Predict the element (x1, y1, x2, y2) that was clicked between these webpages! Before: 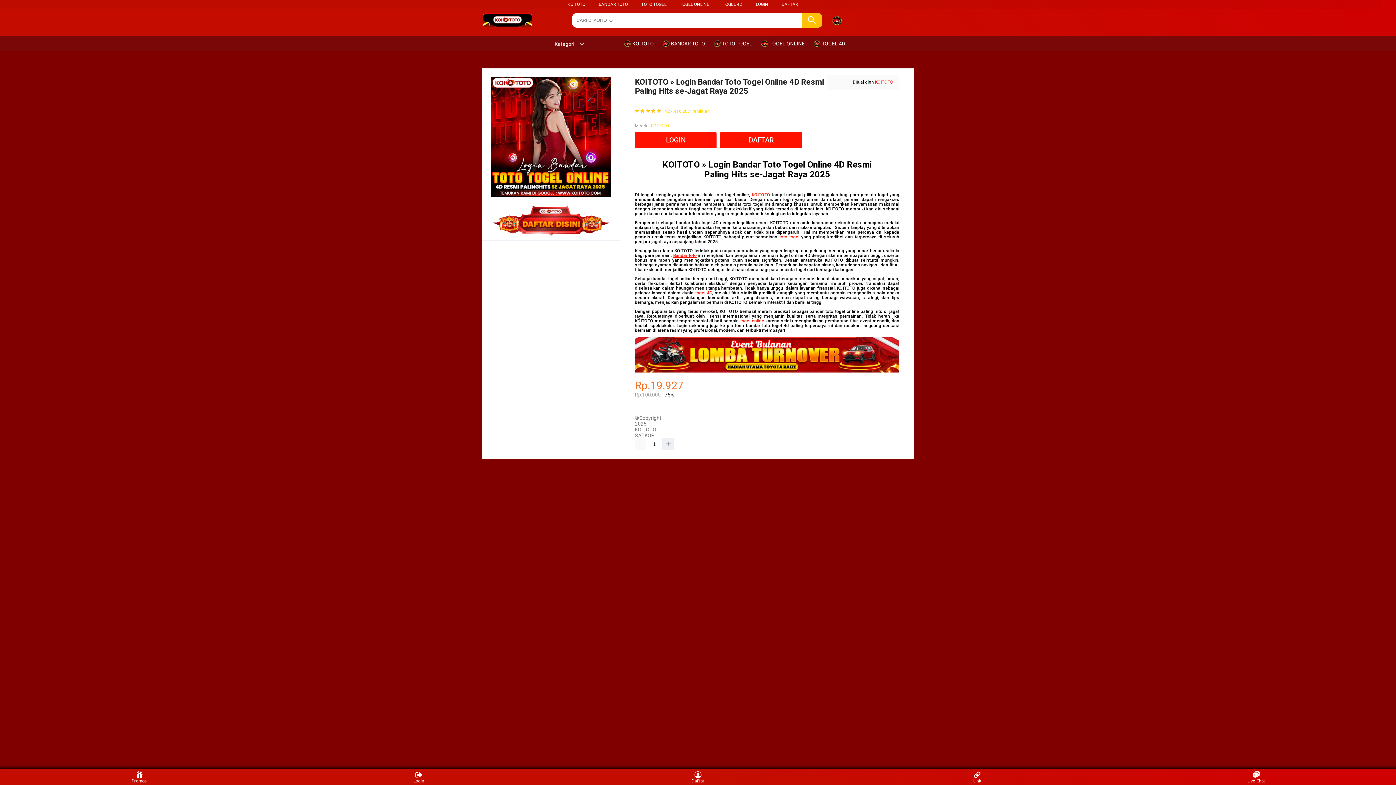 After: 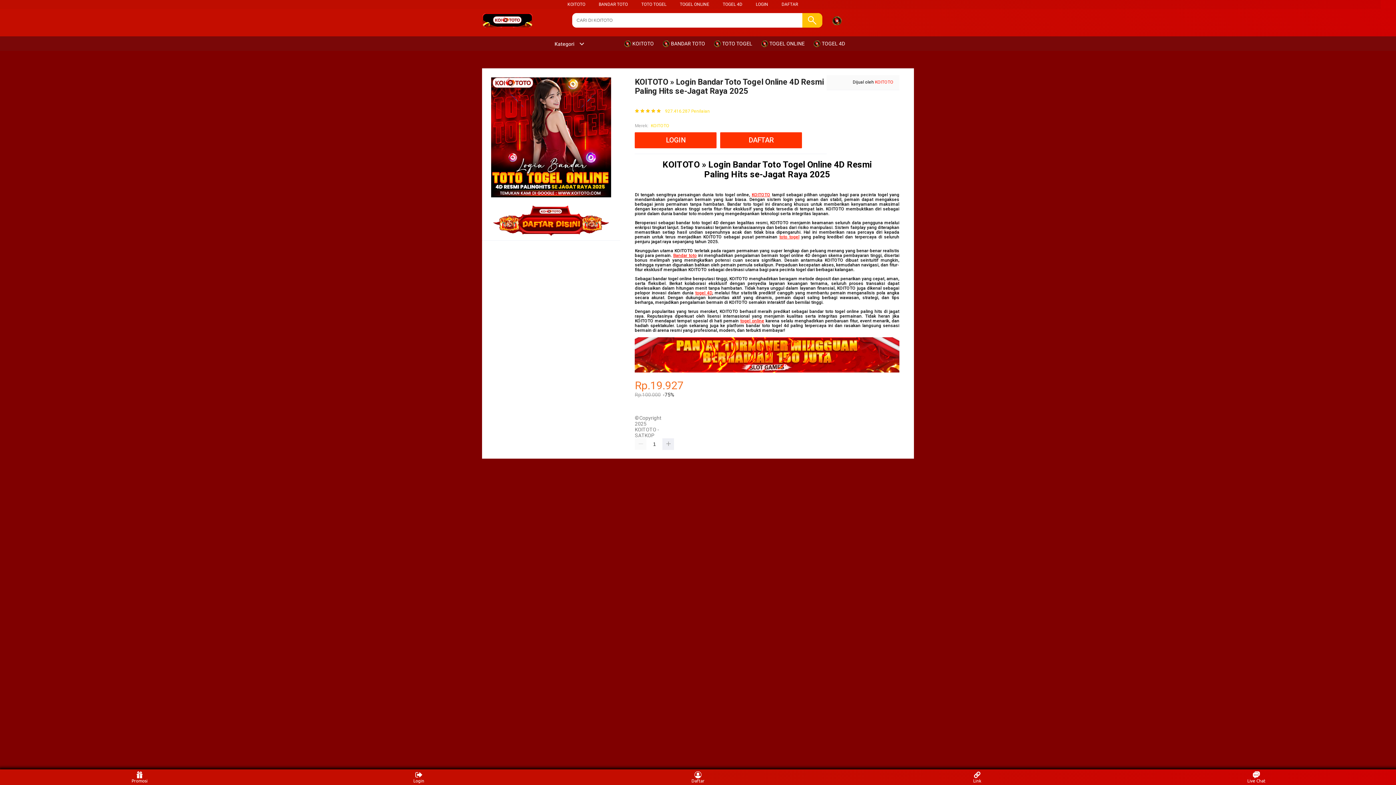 Action: bbox: (875, 79, 893, 84) label: KOITOTO